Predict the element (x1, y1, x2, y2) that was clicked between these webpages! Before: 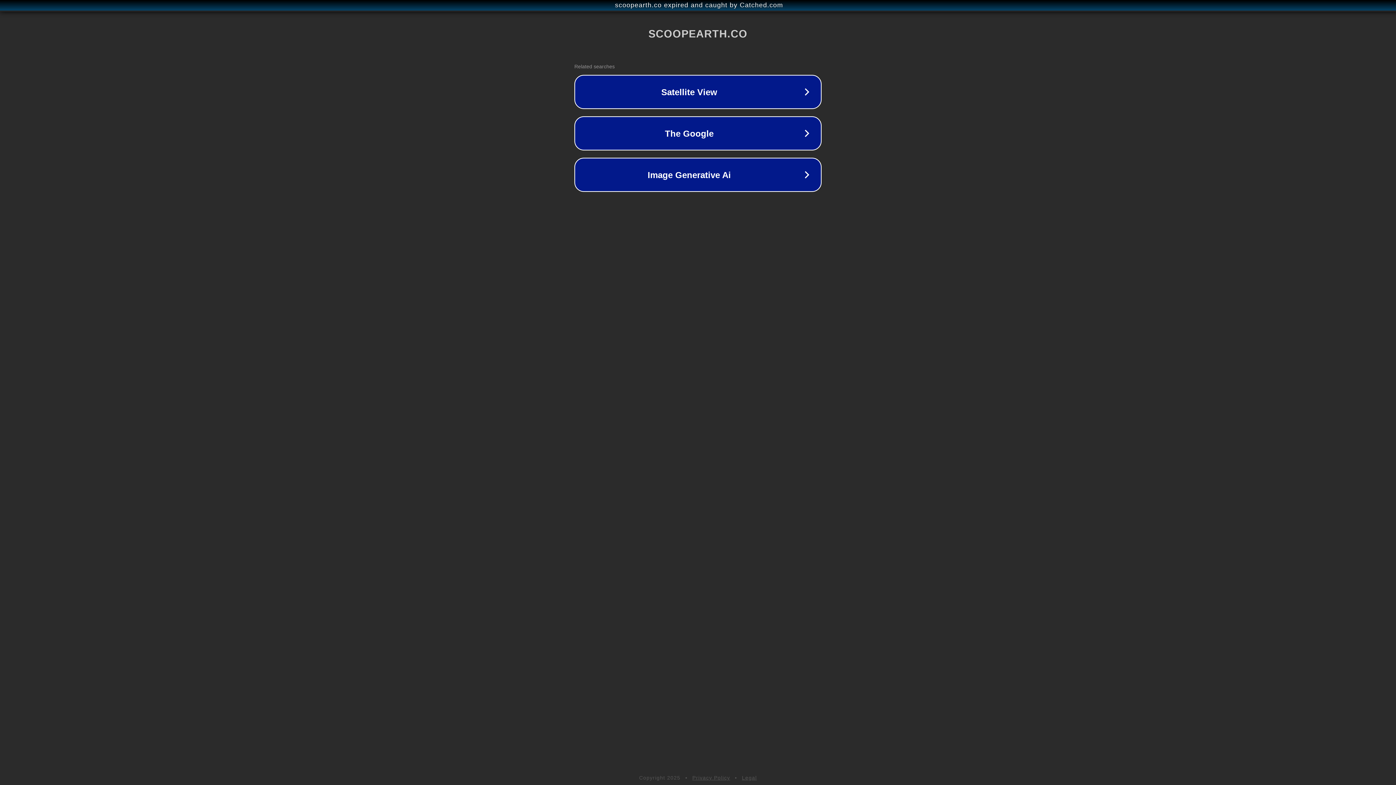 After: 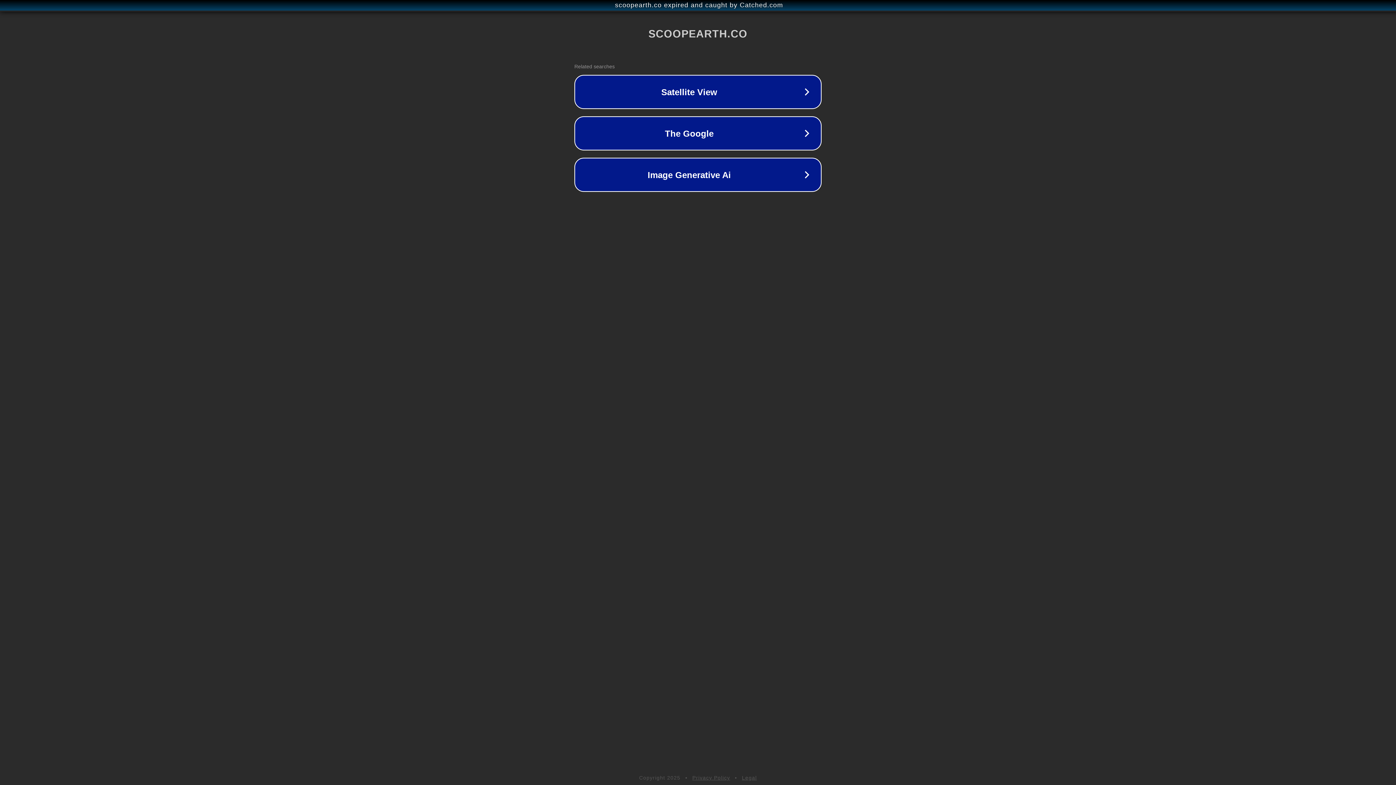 Action: label: Legal bbox: (742, 775, 757, 781)